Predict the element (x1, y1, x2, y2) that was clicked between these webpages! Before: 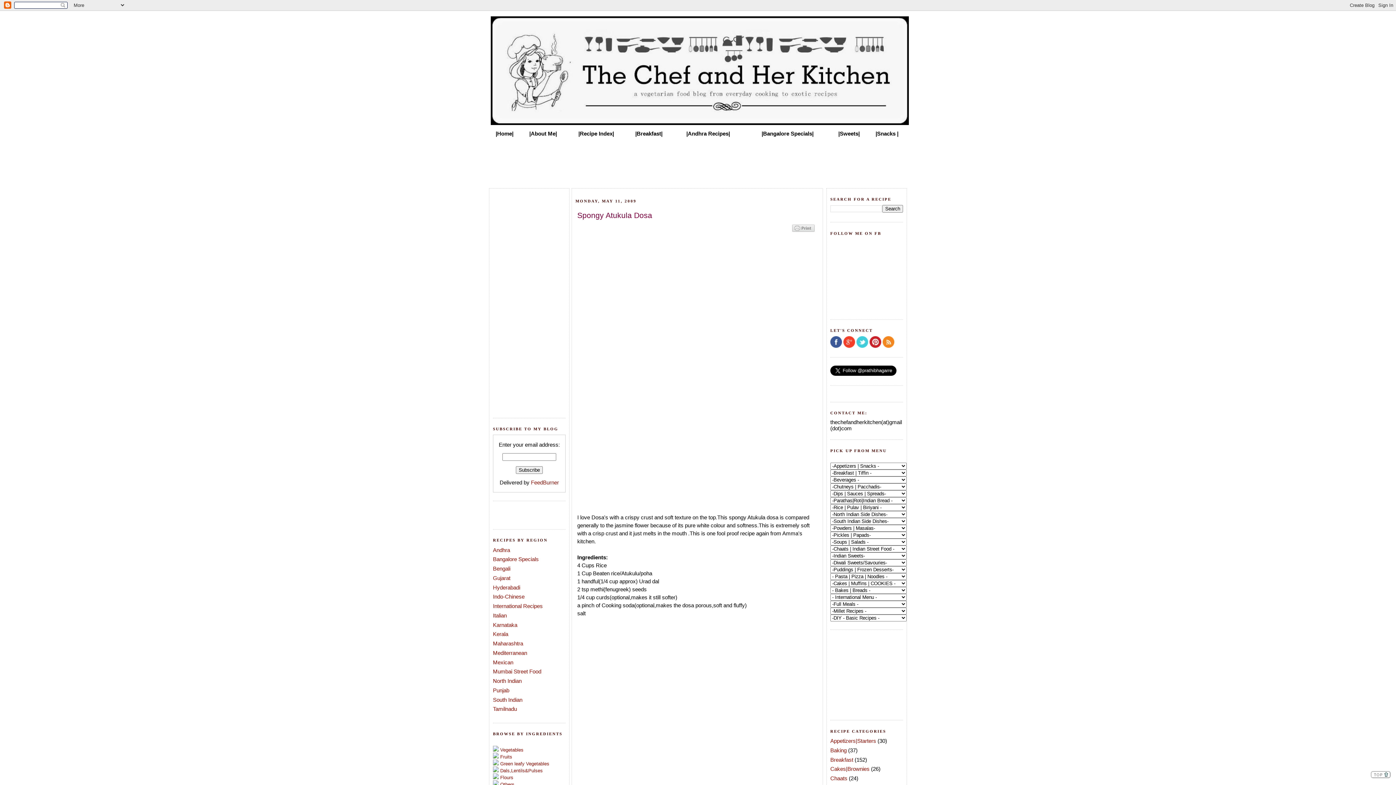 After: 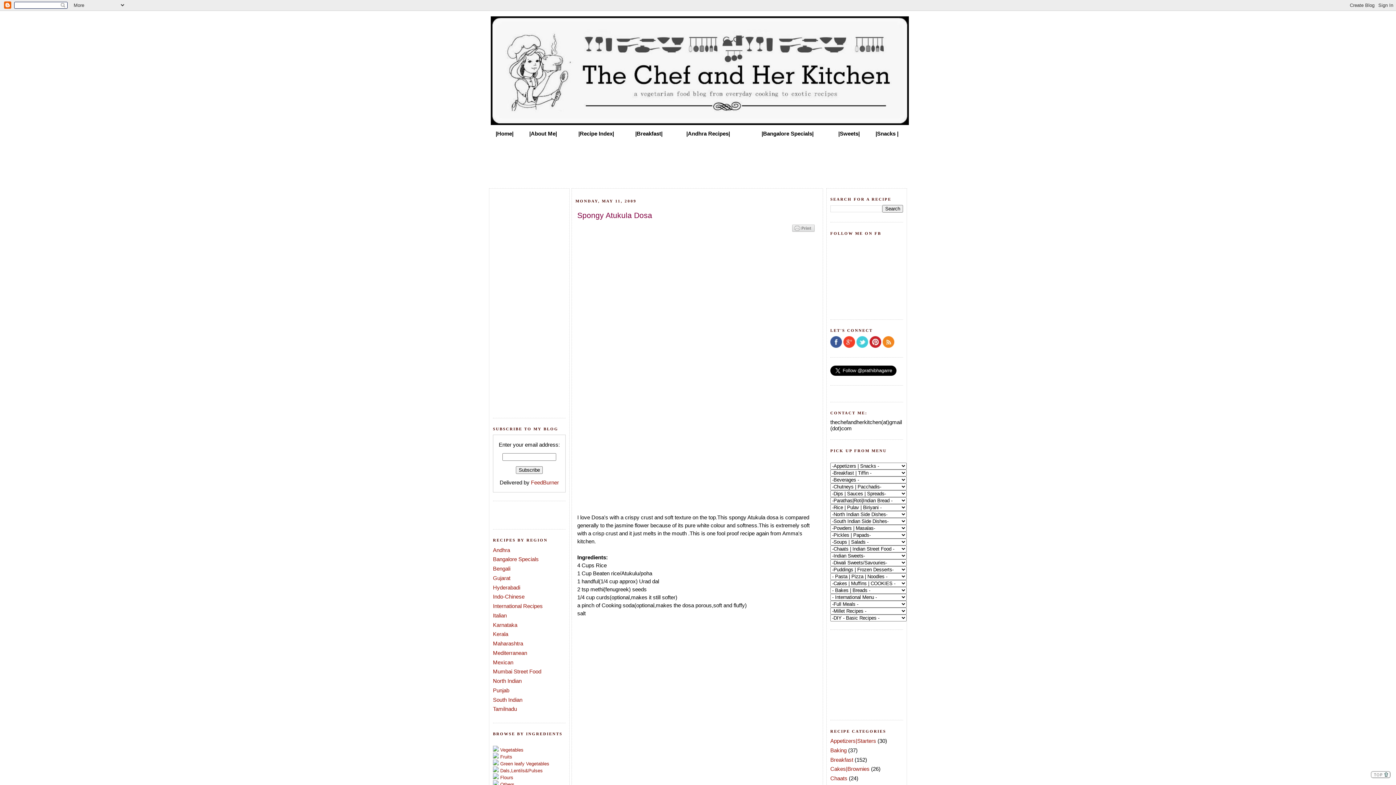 Action: bbox: (1369, 769, 1392, 781)